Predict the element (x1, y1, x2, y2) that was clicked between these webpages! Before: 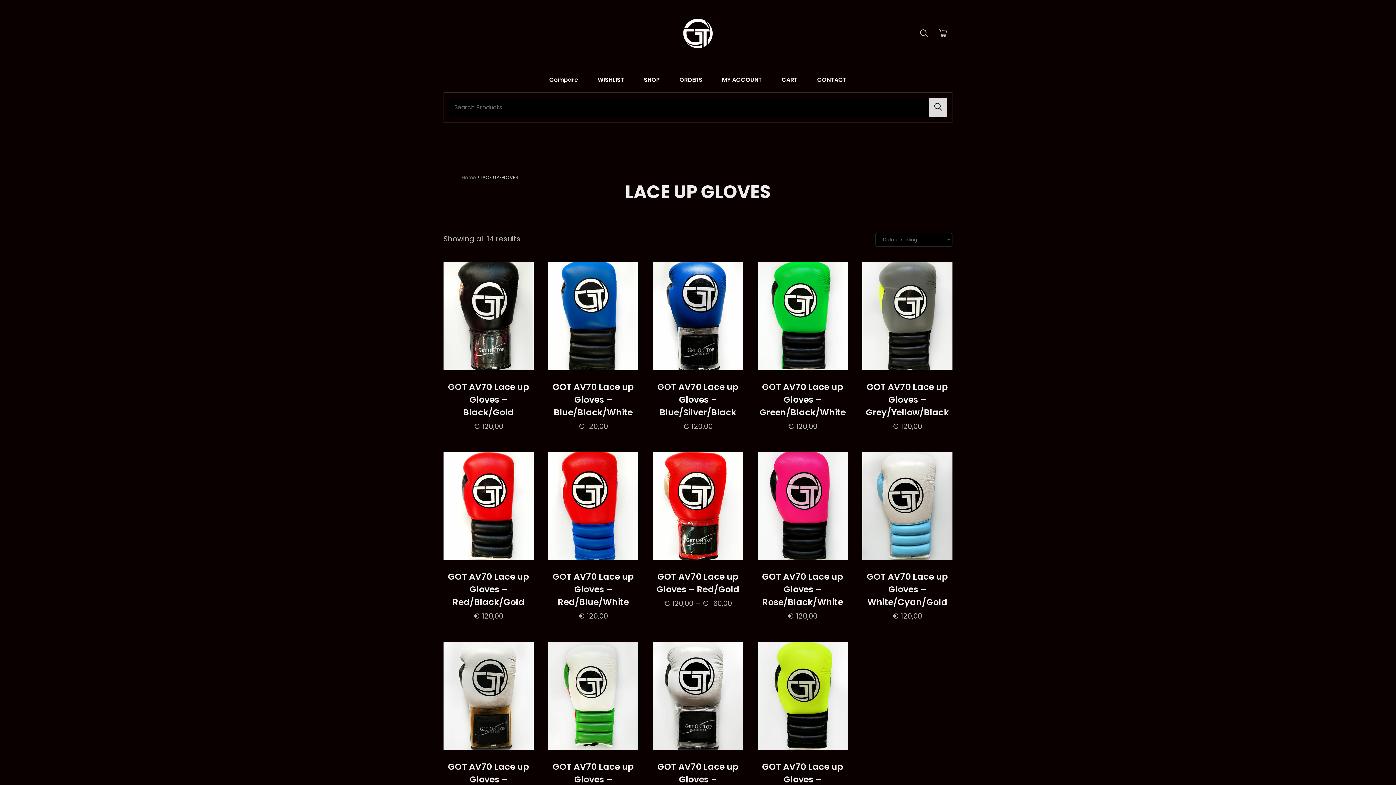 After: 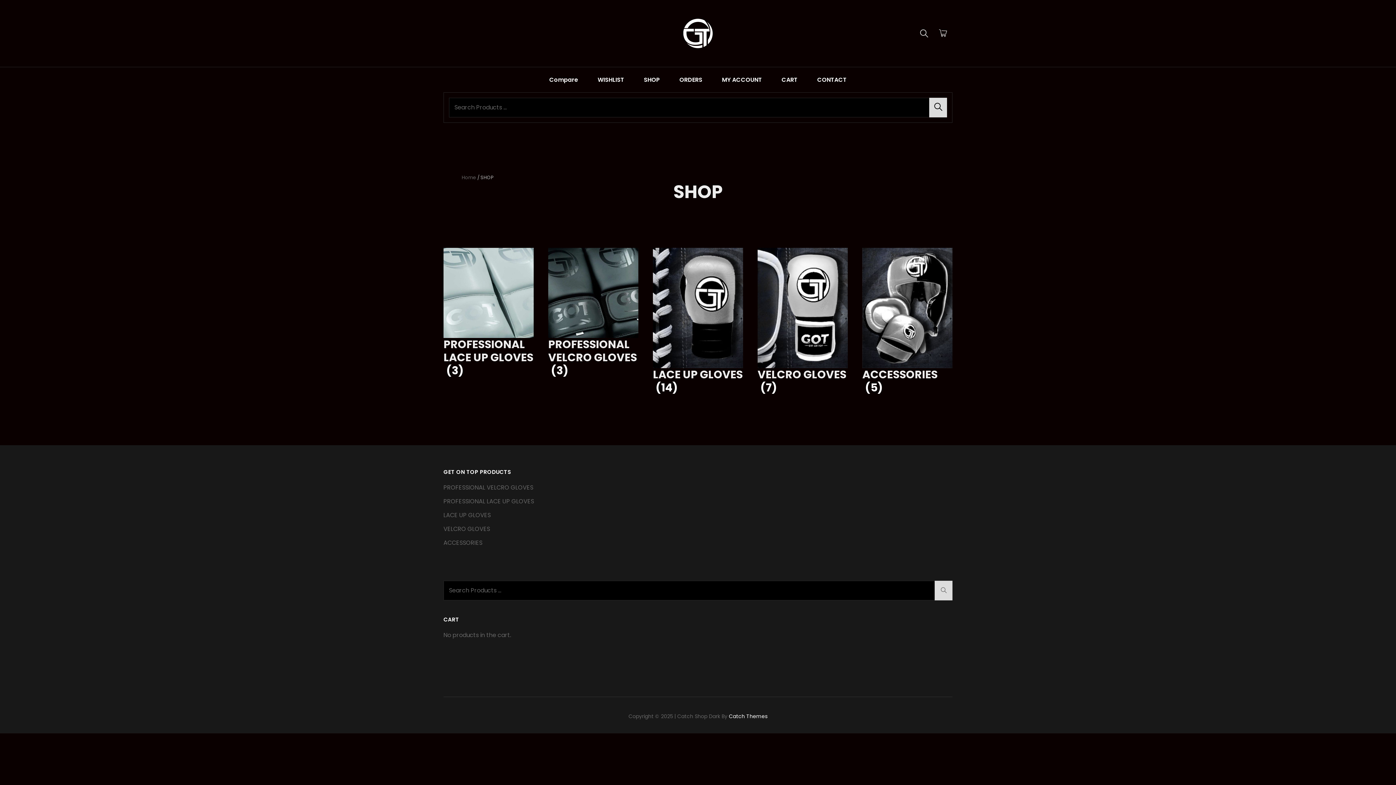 Action: label: SHOP bbox: (634, 67, 669, 92)